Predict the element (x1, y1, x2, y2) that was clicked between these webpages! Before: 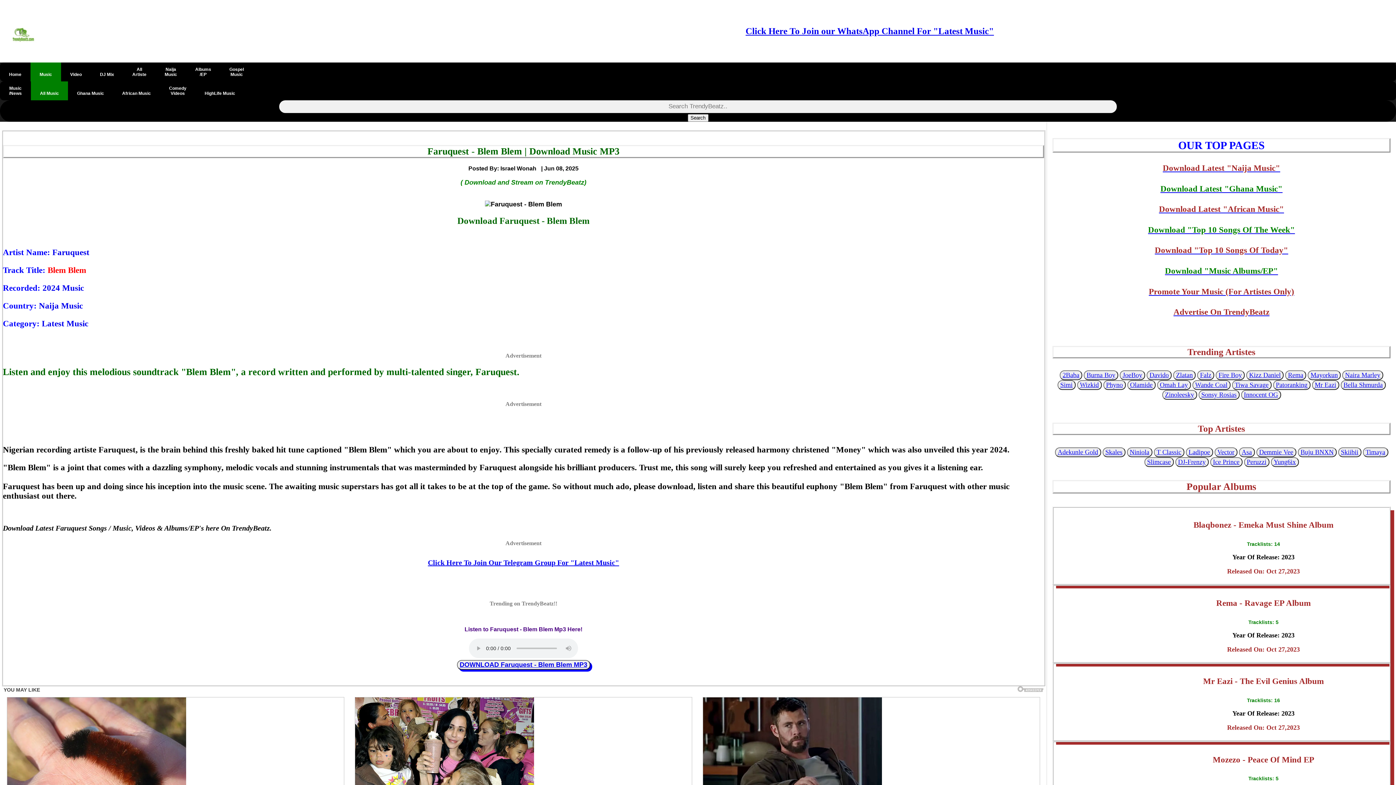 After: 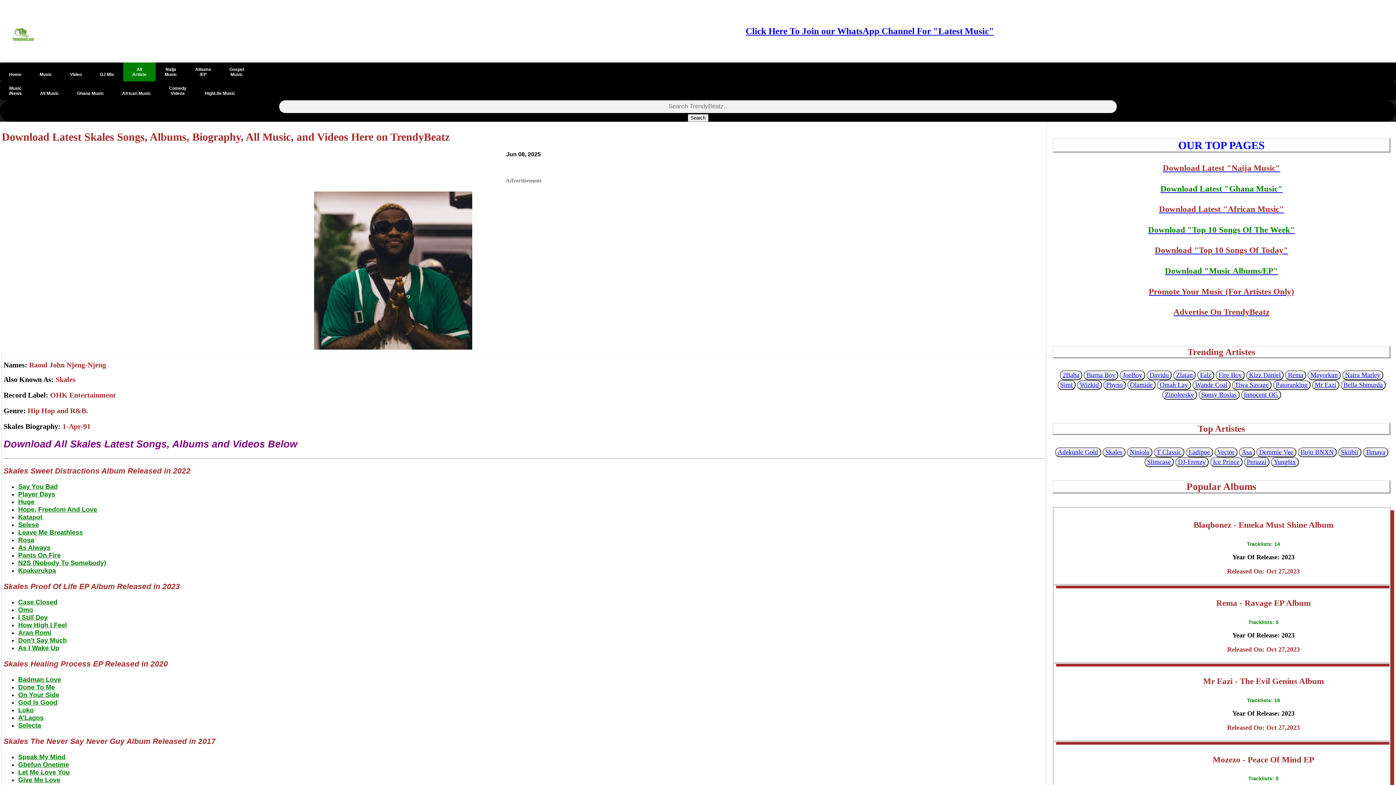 Action: bbox: (1102, 447, 1125, 457) label: Skales